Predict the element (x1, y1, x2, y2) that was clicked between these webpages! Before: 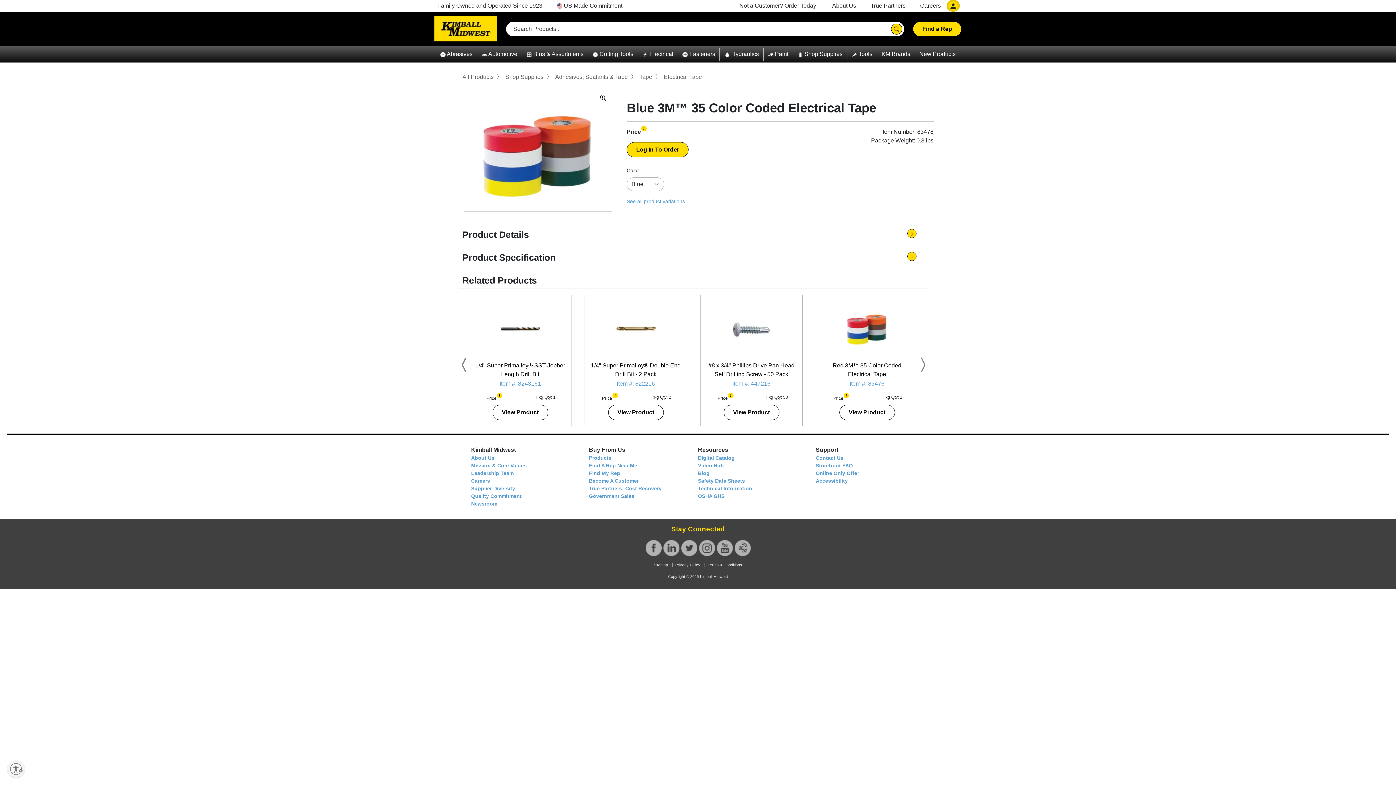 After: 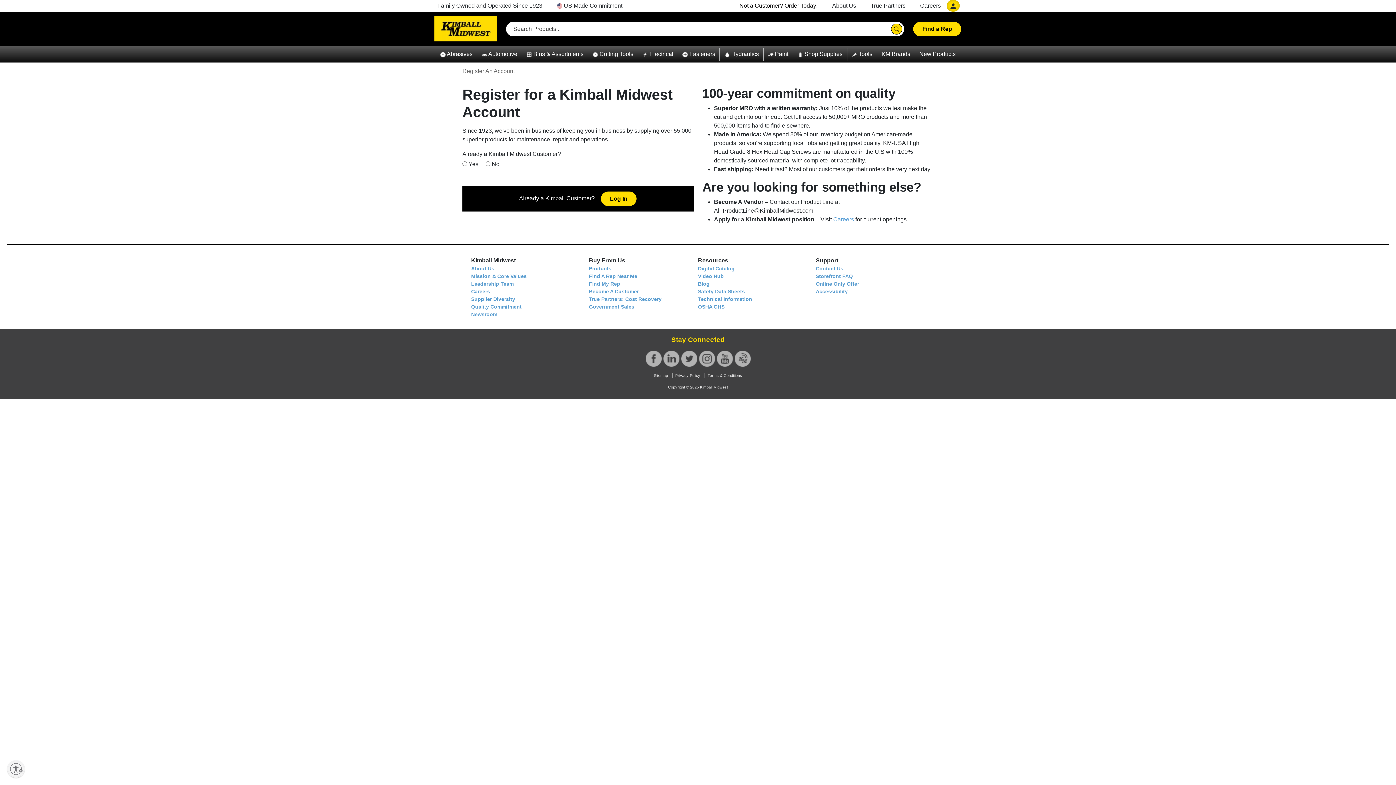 Action: label: Not a Customer? Order Today! bbox: (736, 0, 820, 11)